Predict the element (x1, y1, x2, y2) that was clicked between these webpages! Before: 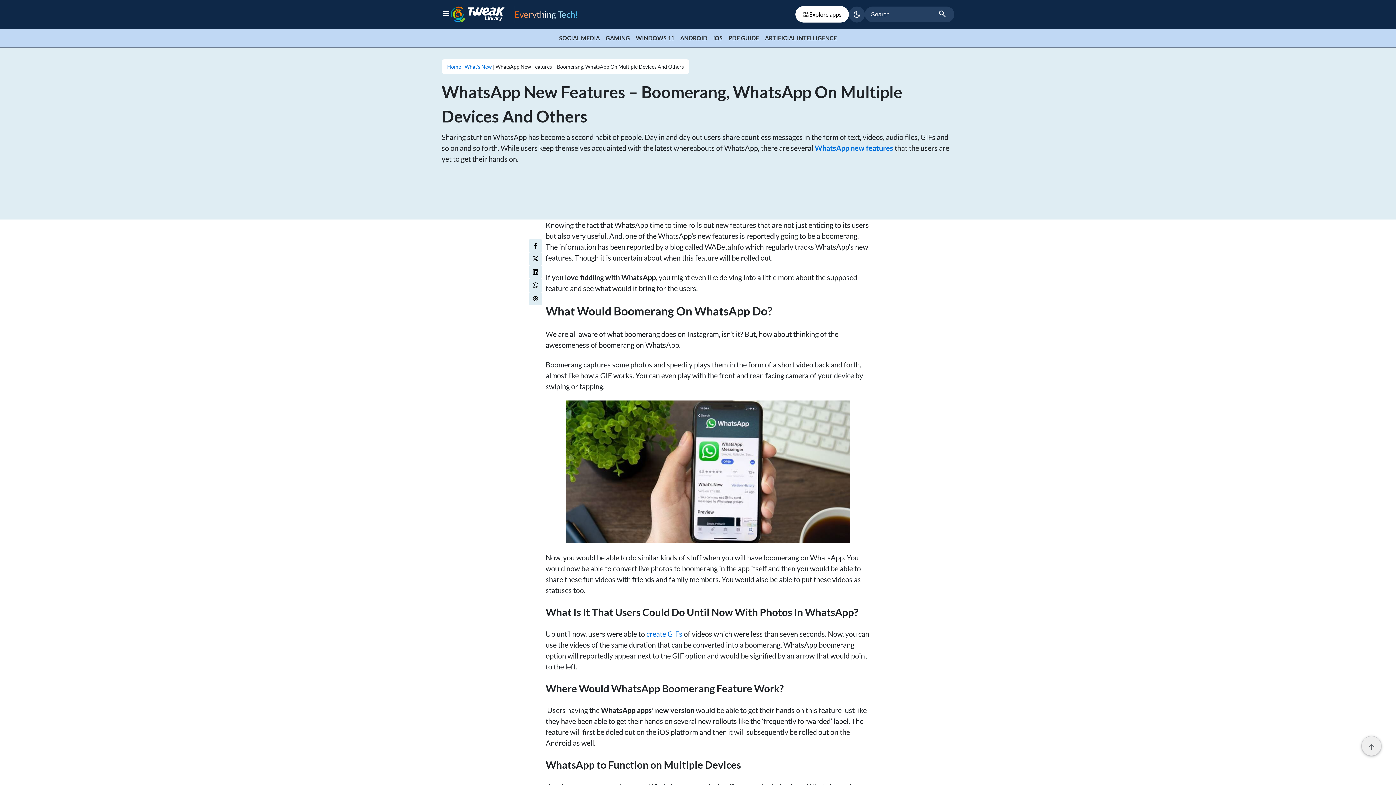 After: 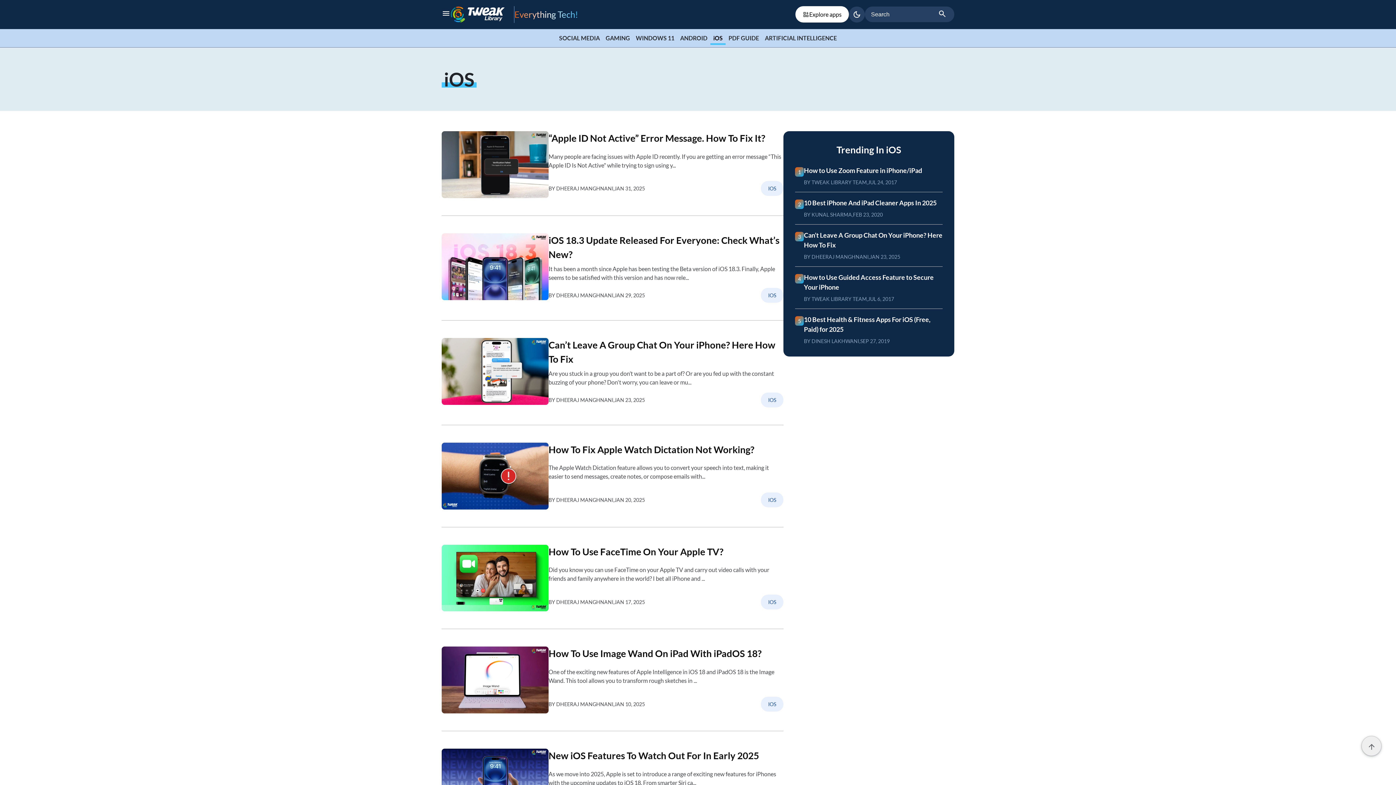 Action: bbox: (710, 29, 725, 47) label: iOS